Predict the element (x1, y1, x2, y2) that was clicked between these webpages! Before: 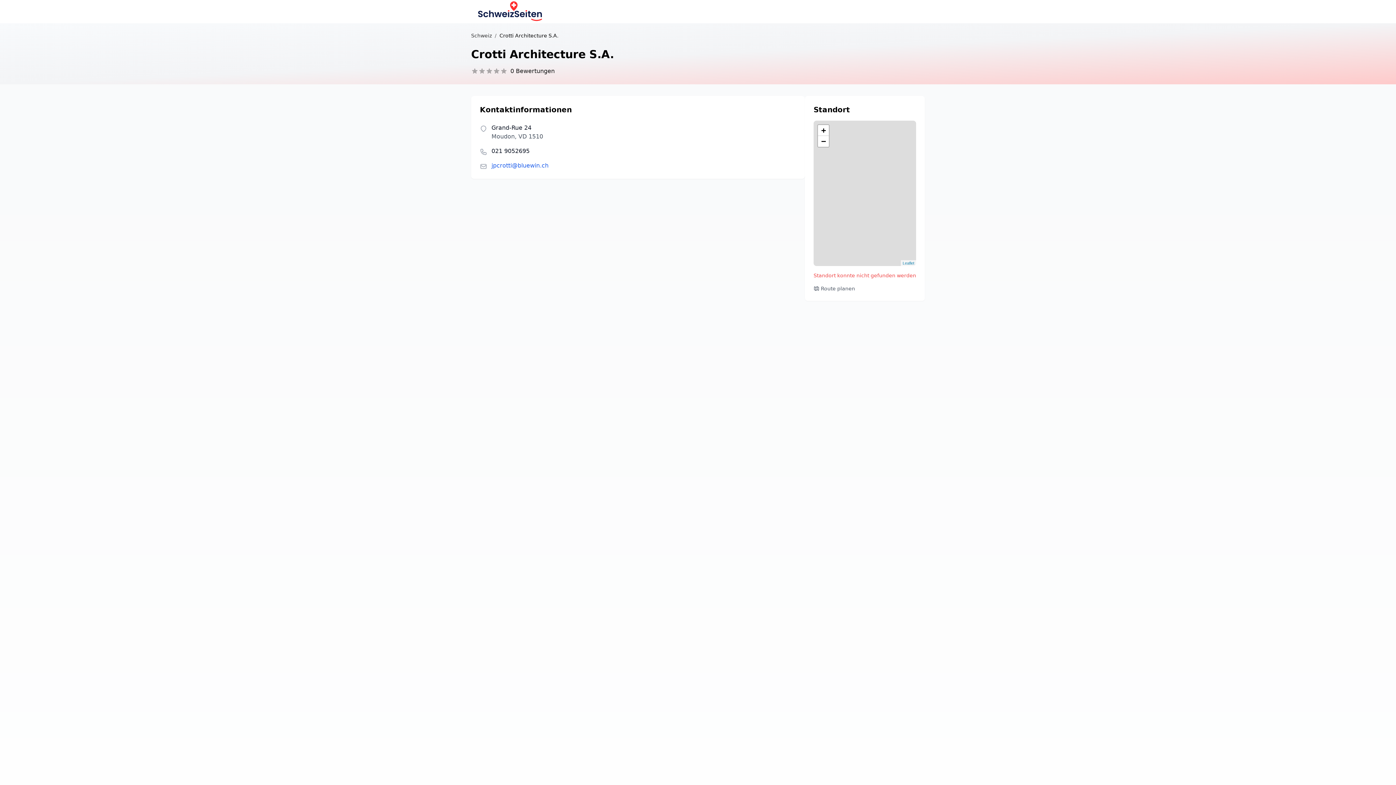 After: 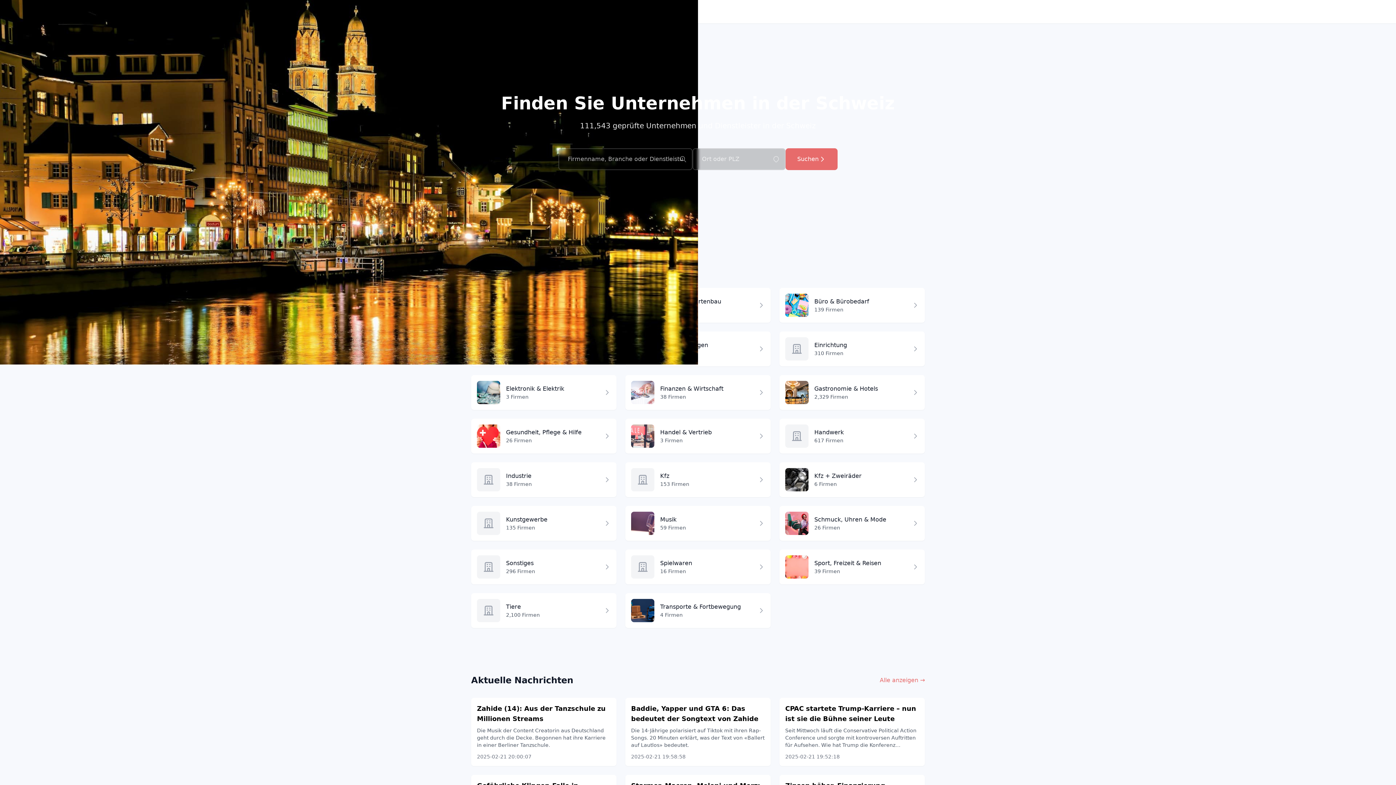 Action: bbox: (471, 32, 492, 38) label: Schweiz